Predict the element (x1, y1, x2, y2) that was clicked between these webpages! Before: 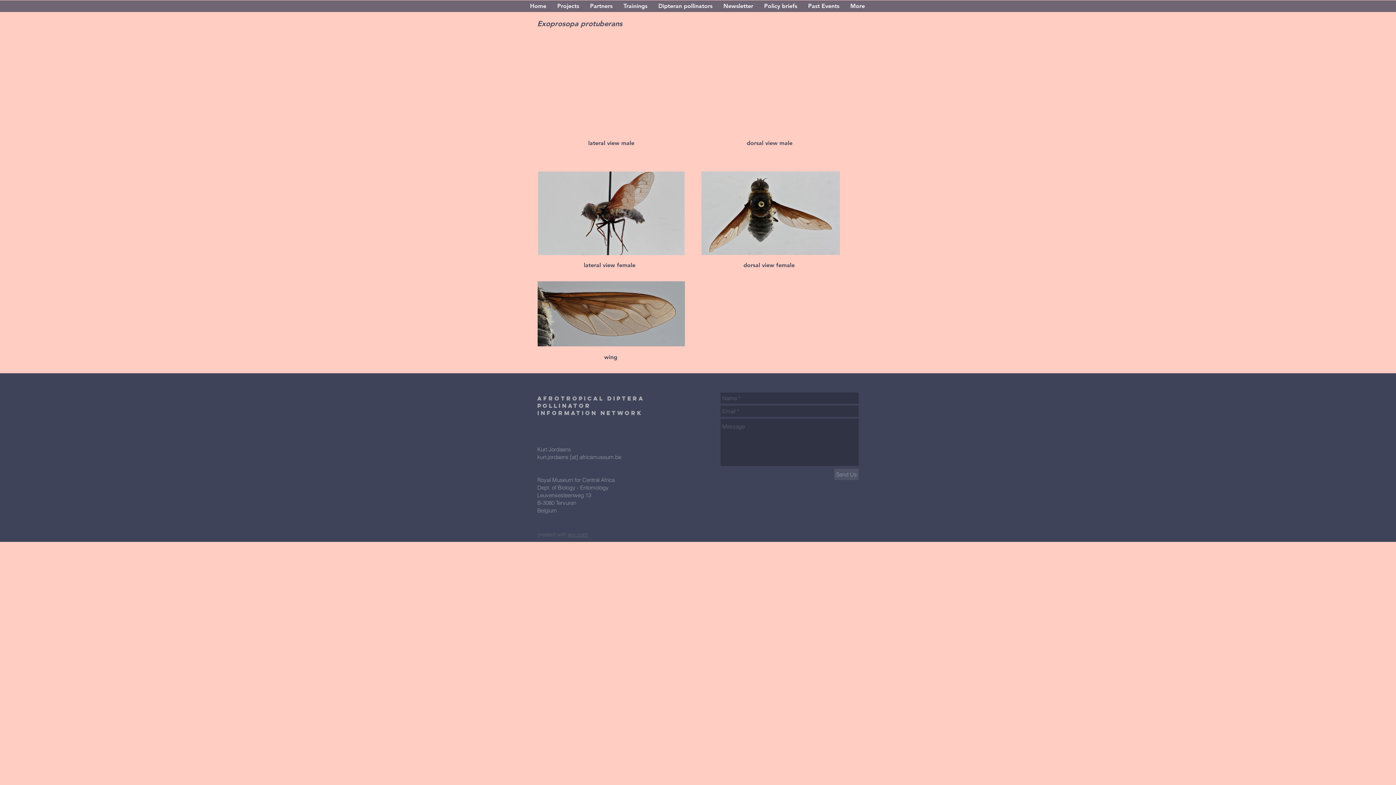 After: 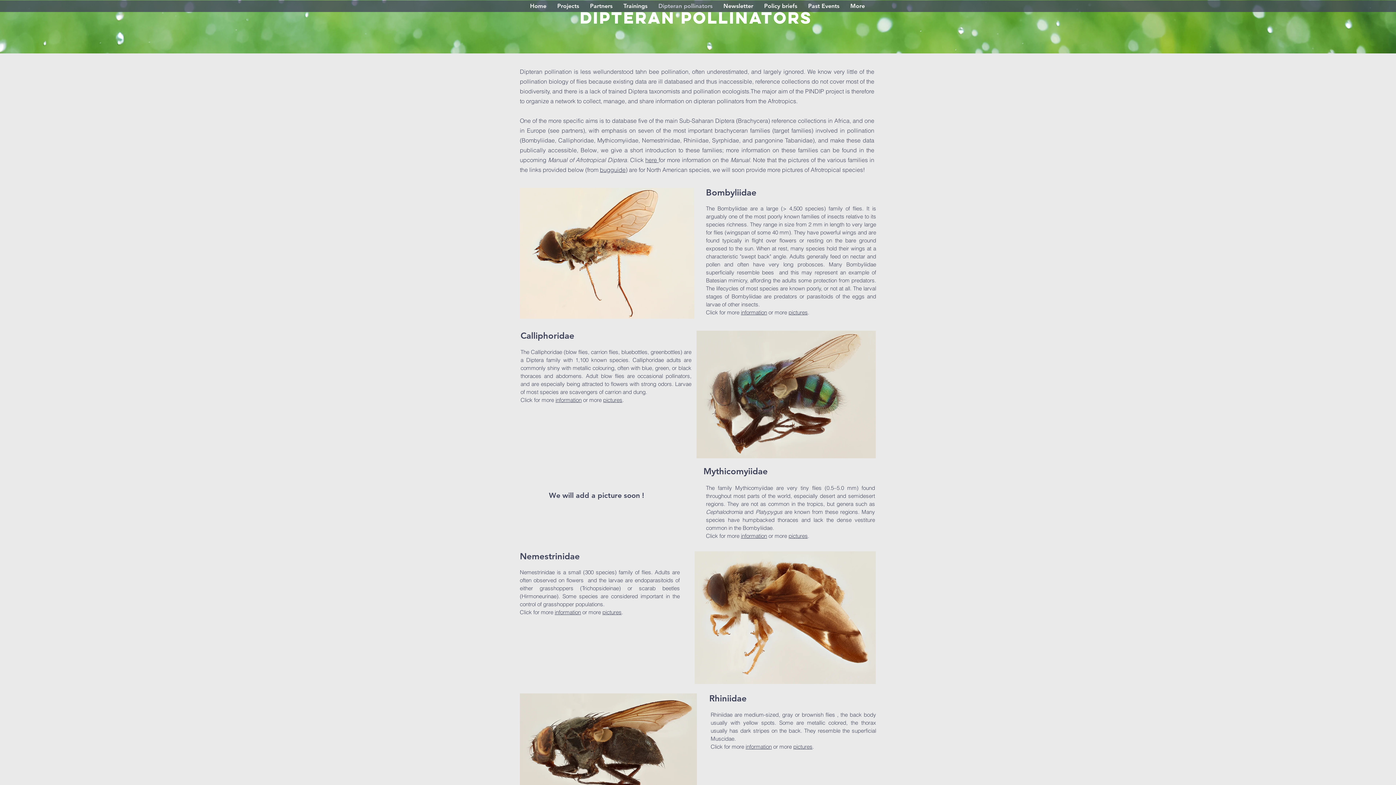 Action: bbox: (653, 0, 718, 12) label: Dipteran pollinators